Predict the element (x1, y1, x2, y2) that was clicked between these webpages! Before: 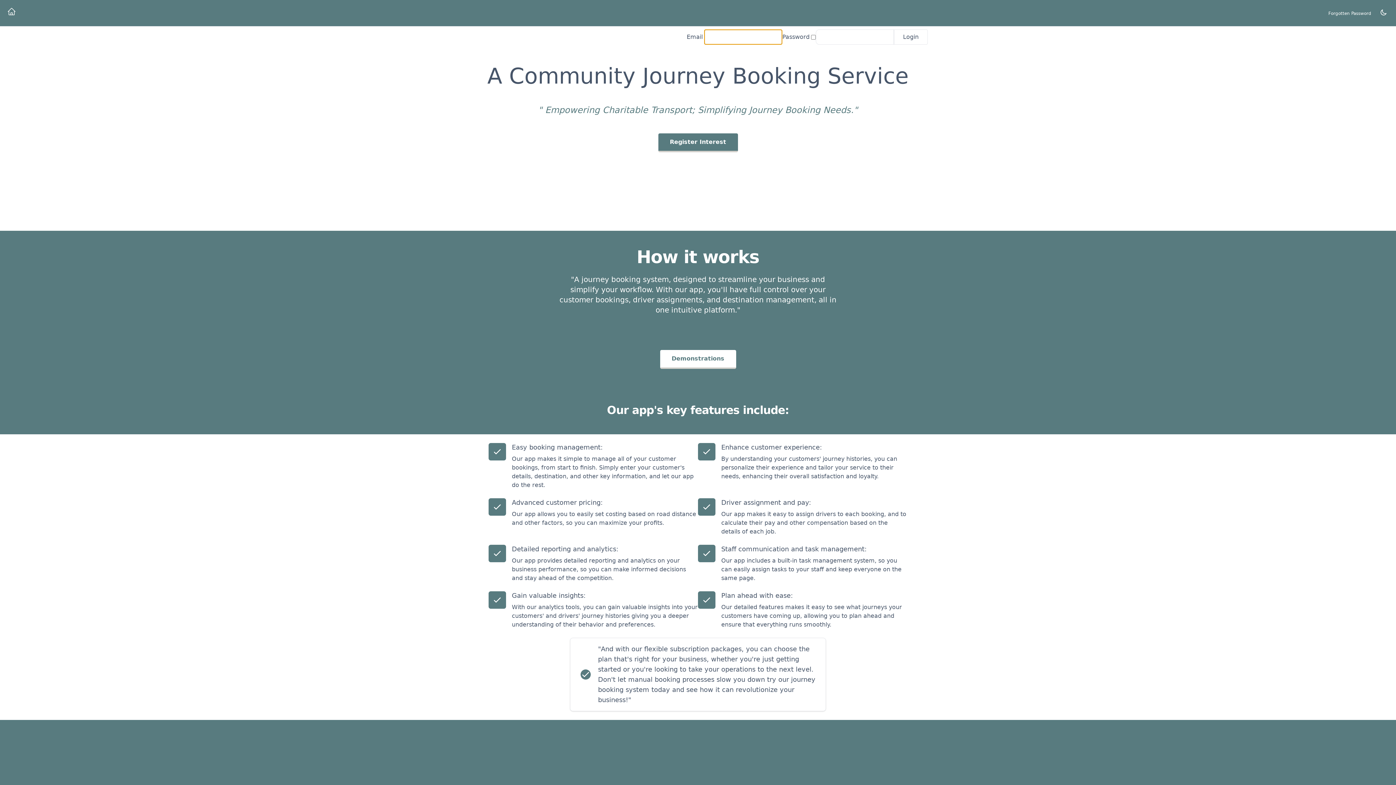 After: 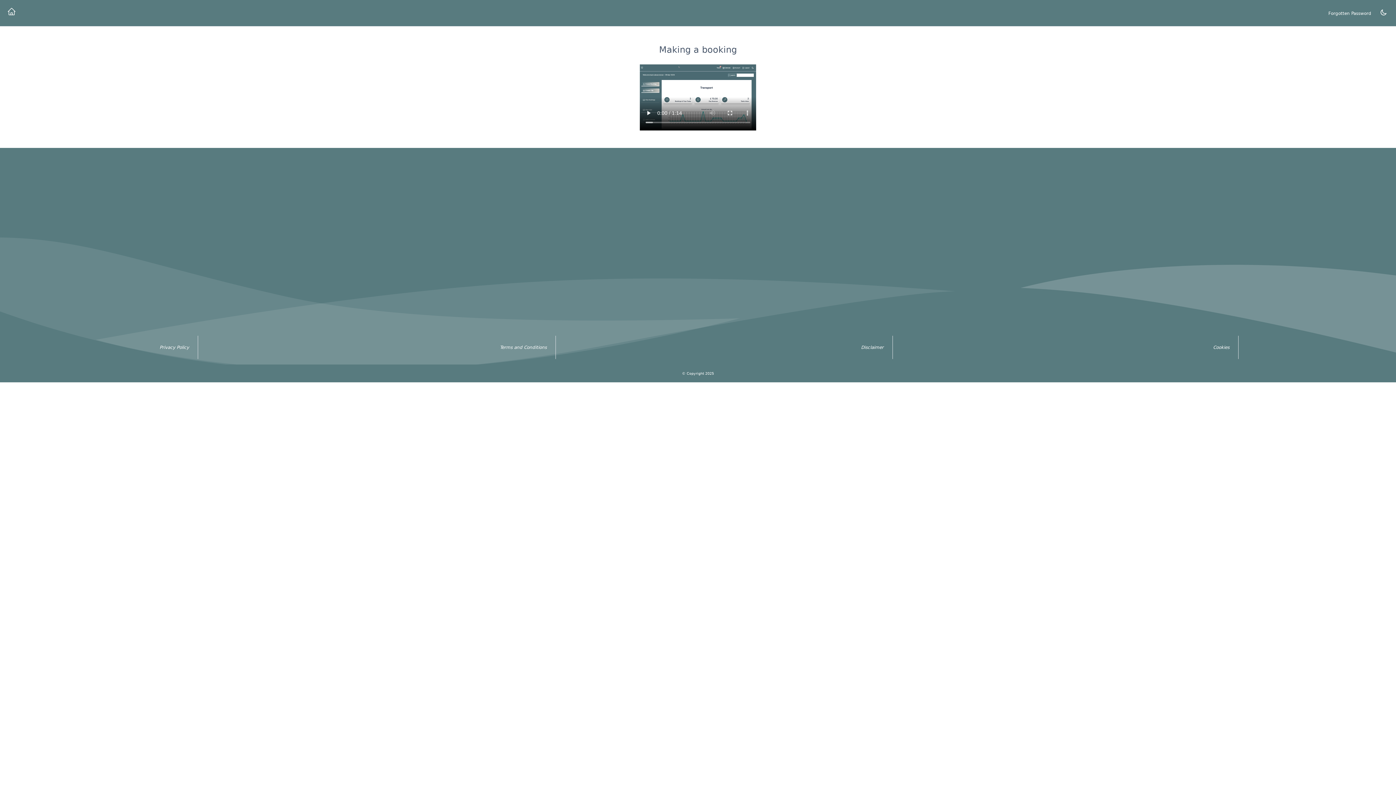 Action: bbox: (660, 350, 736, 369) label: Demonstrations